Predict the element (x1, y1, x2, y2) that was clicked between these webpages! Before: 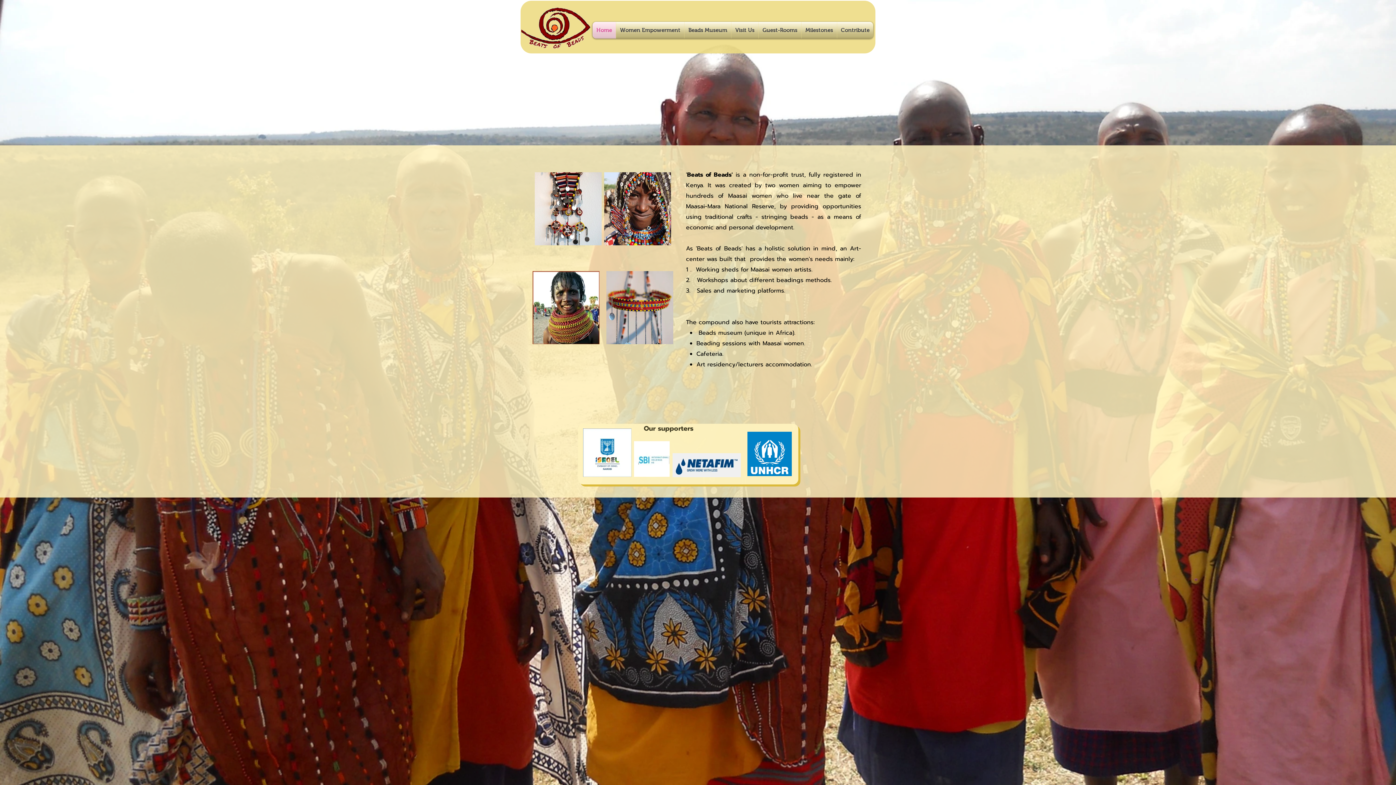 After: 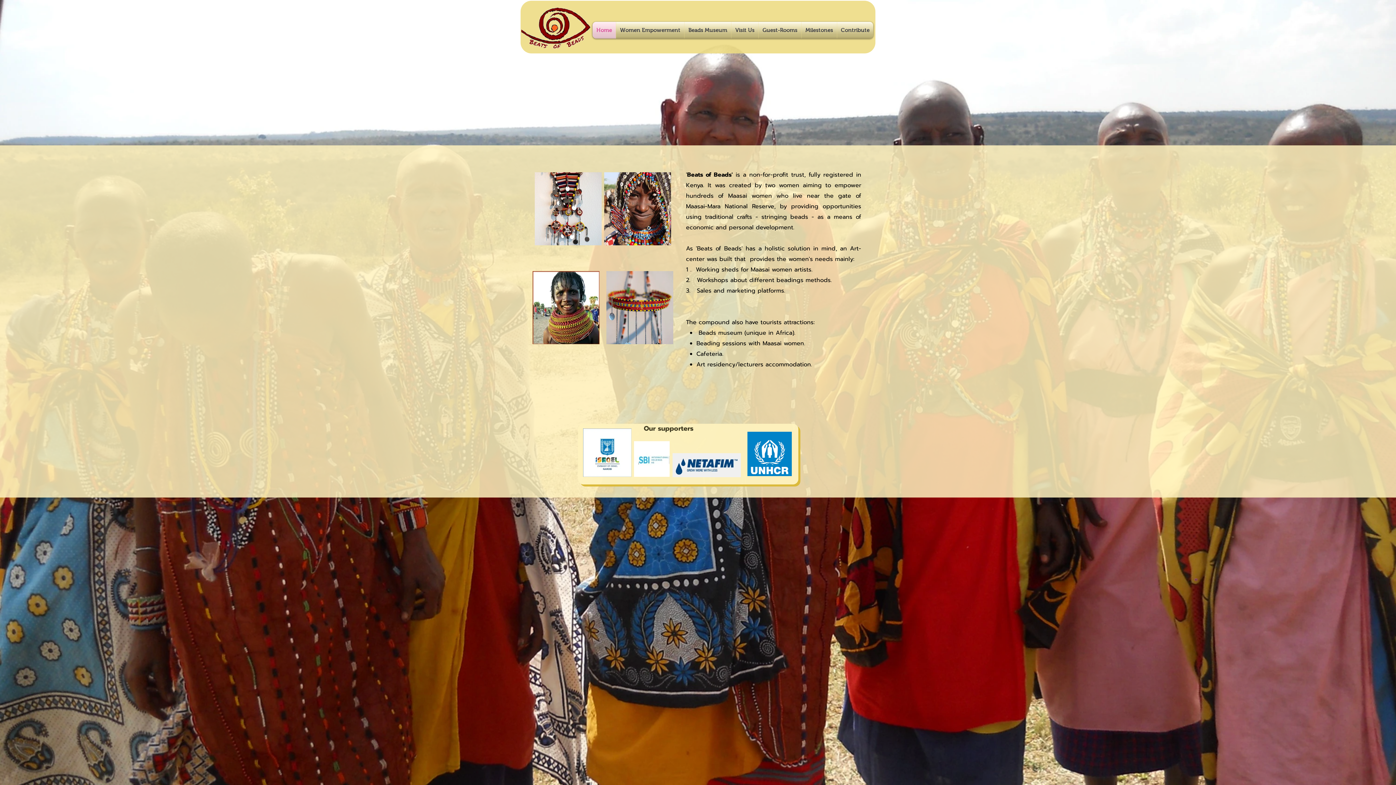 Action: bbox: (521, 4, 593, 69)